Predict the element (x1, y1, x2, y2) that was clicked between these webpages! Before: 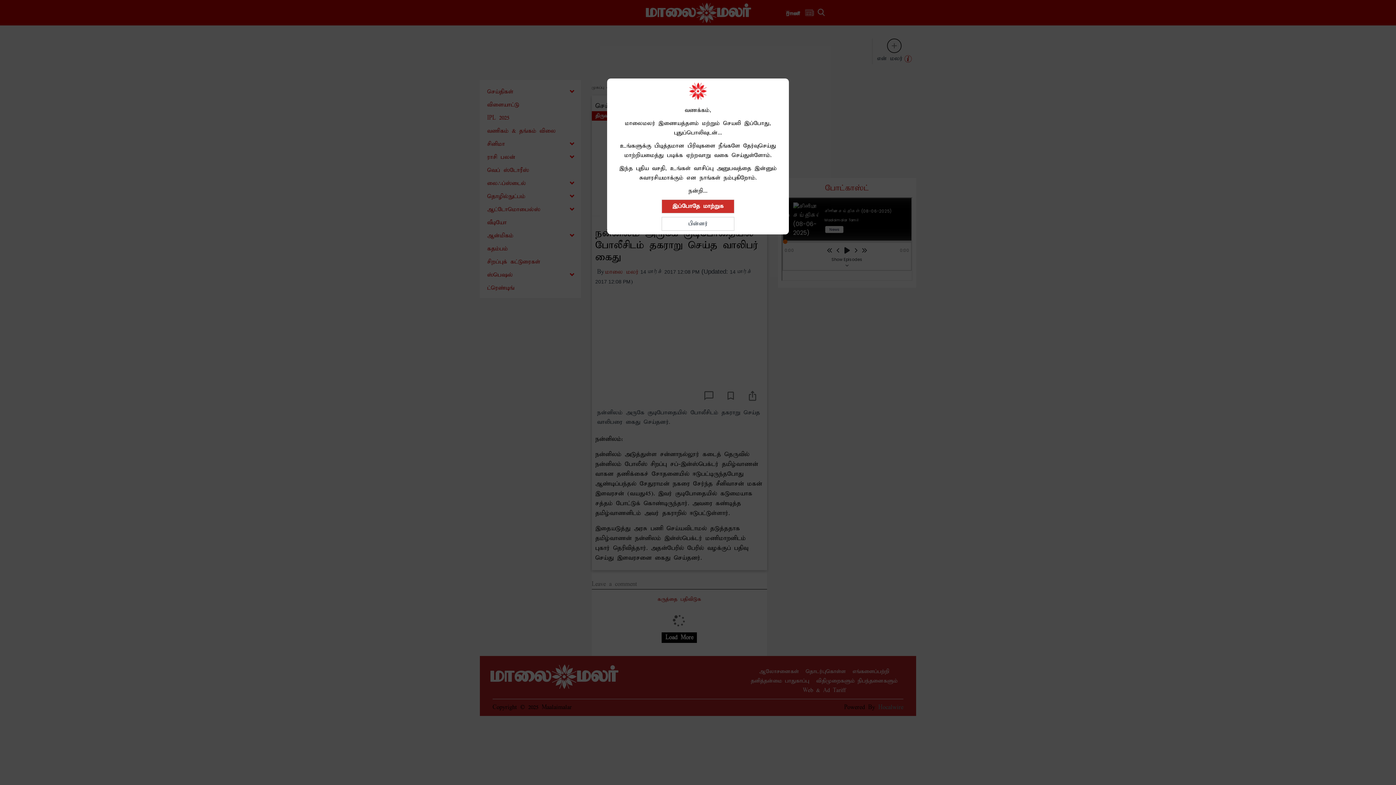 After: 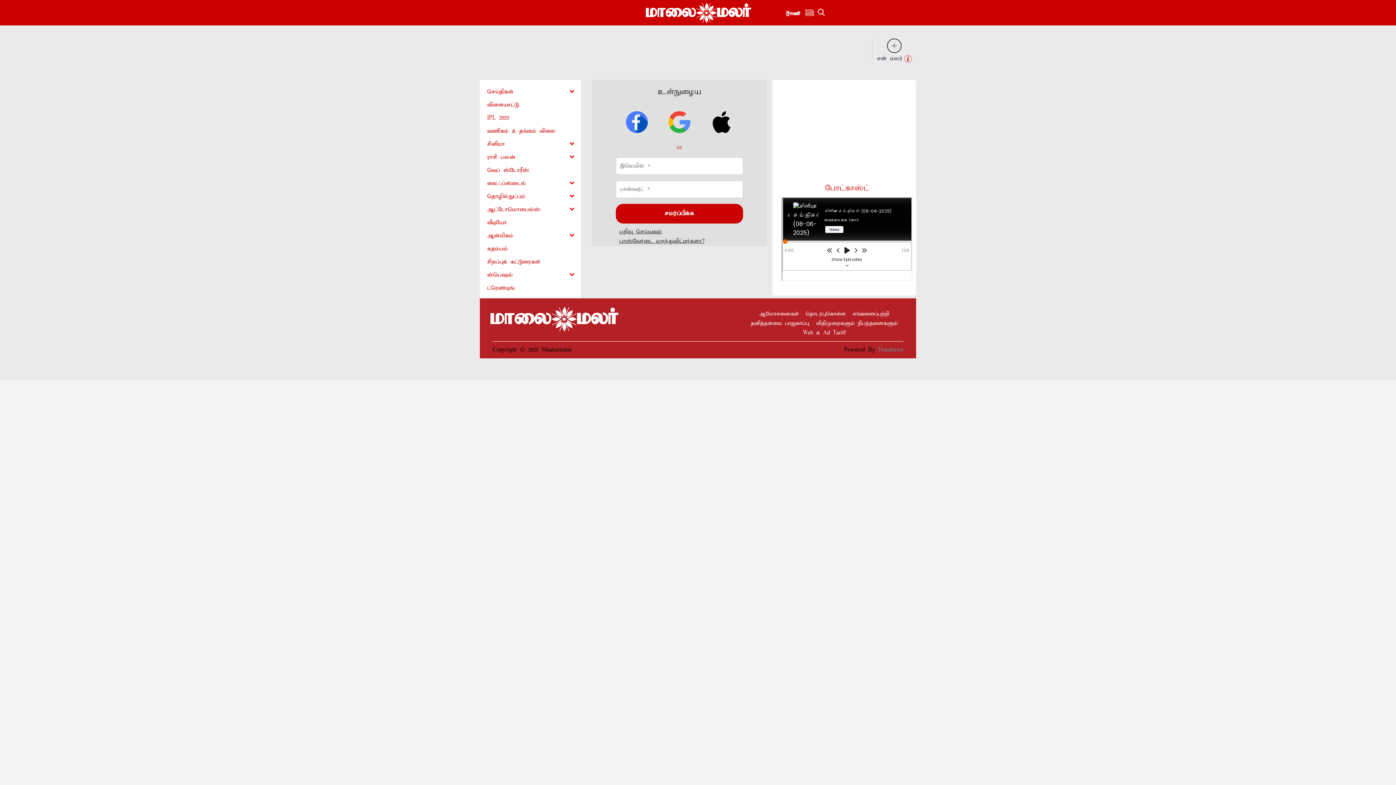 Action: label: இப்போதே மாற்றுக bbox: (661, 199, 734, 213)